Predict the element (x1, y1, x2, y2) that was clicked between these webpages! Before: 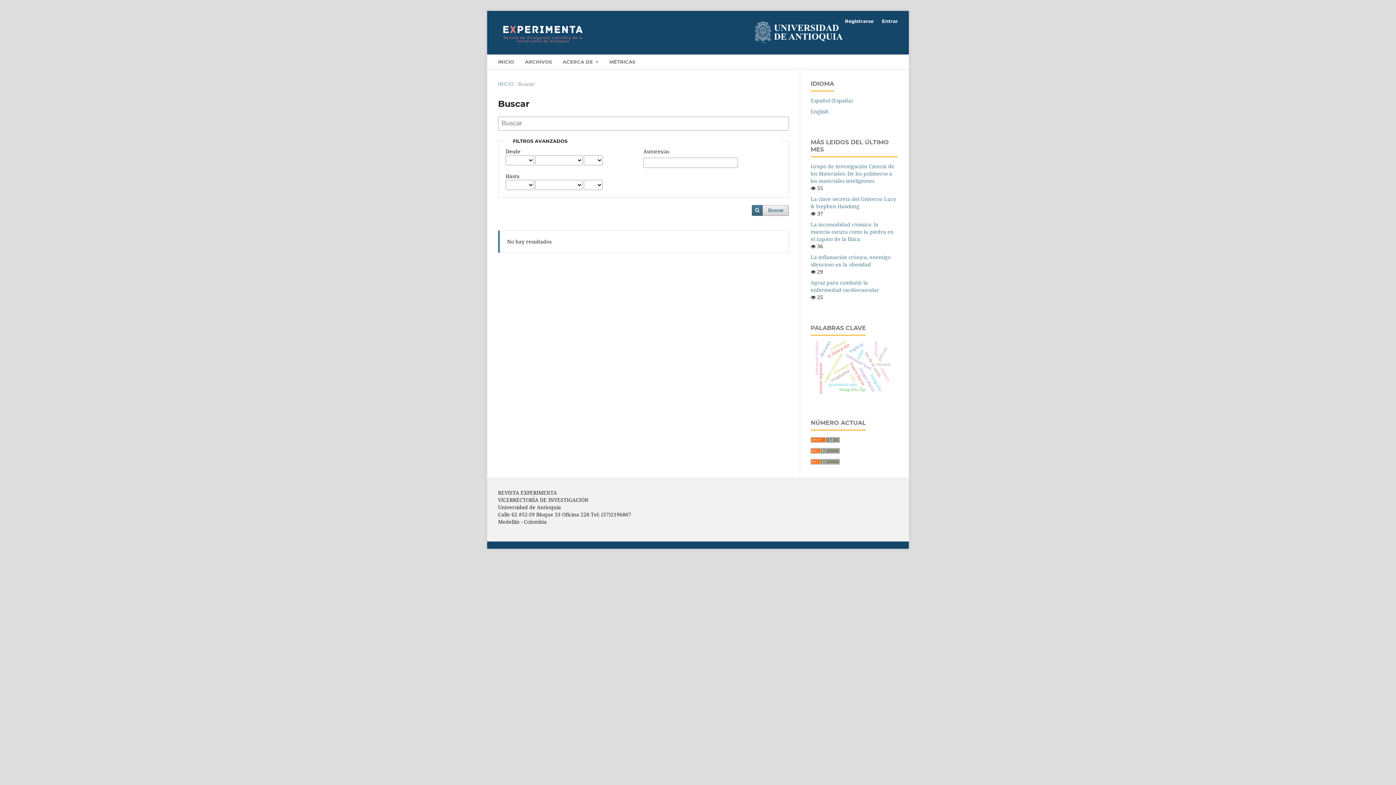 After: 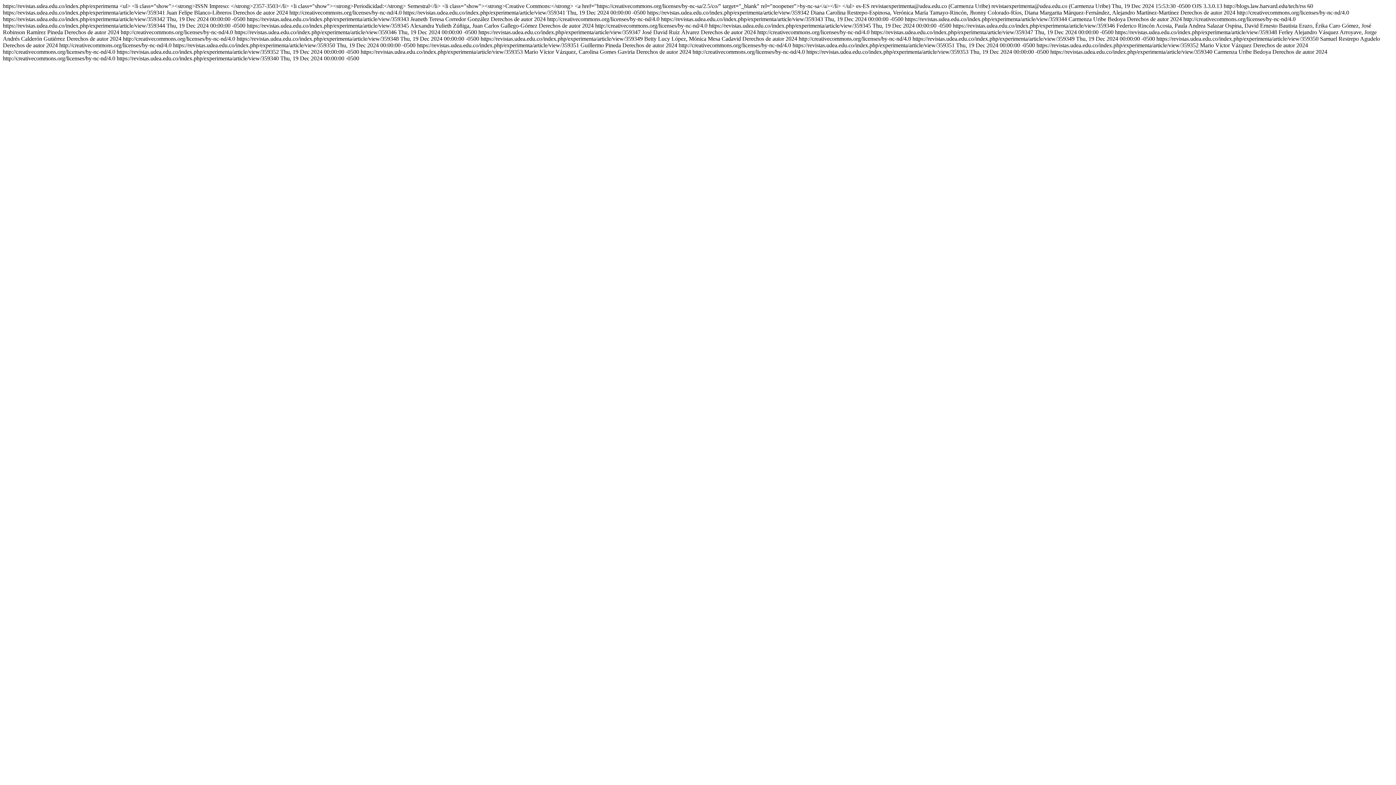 Action: bbox: (810, 447, 840, 454)